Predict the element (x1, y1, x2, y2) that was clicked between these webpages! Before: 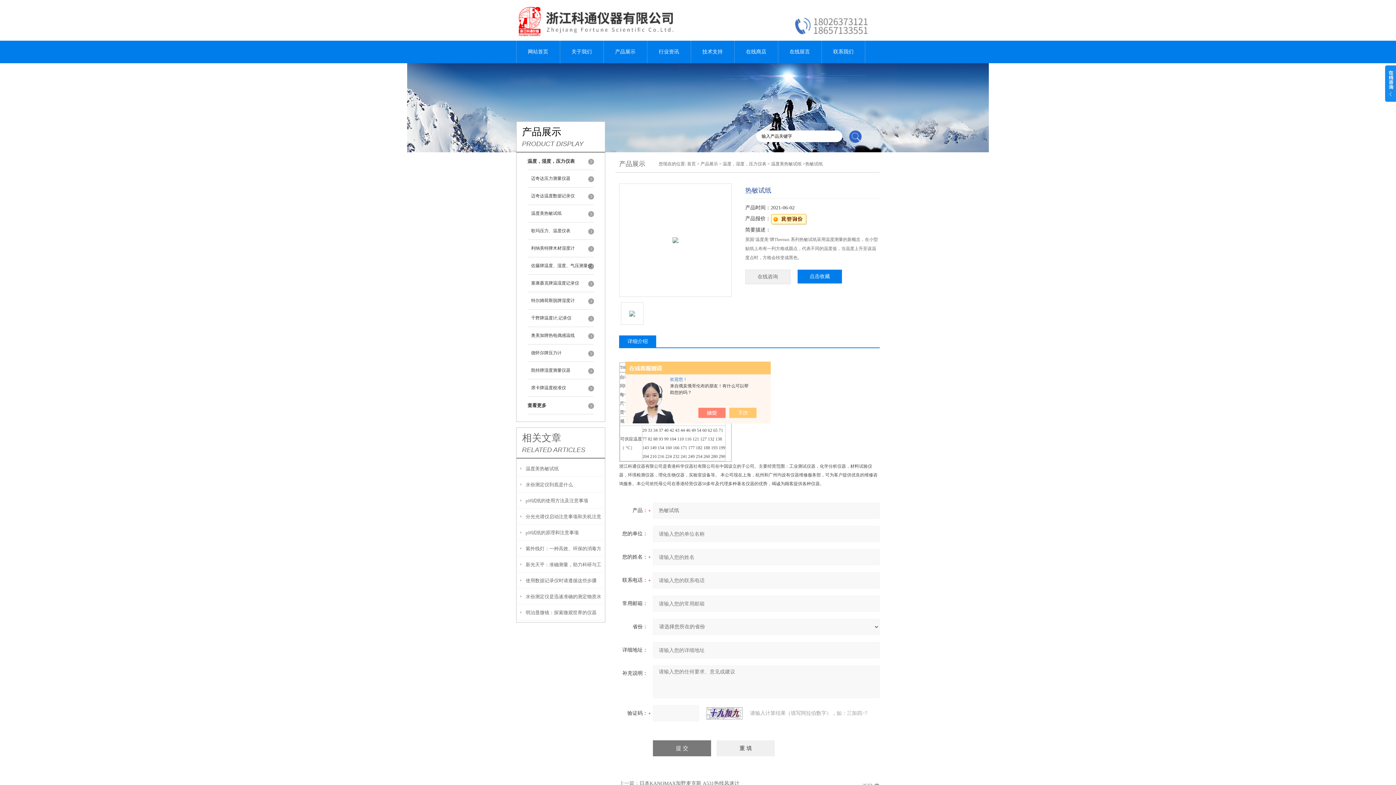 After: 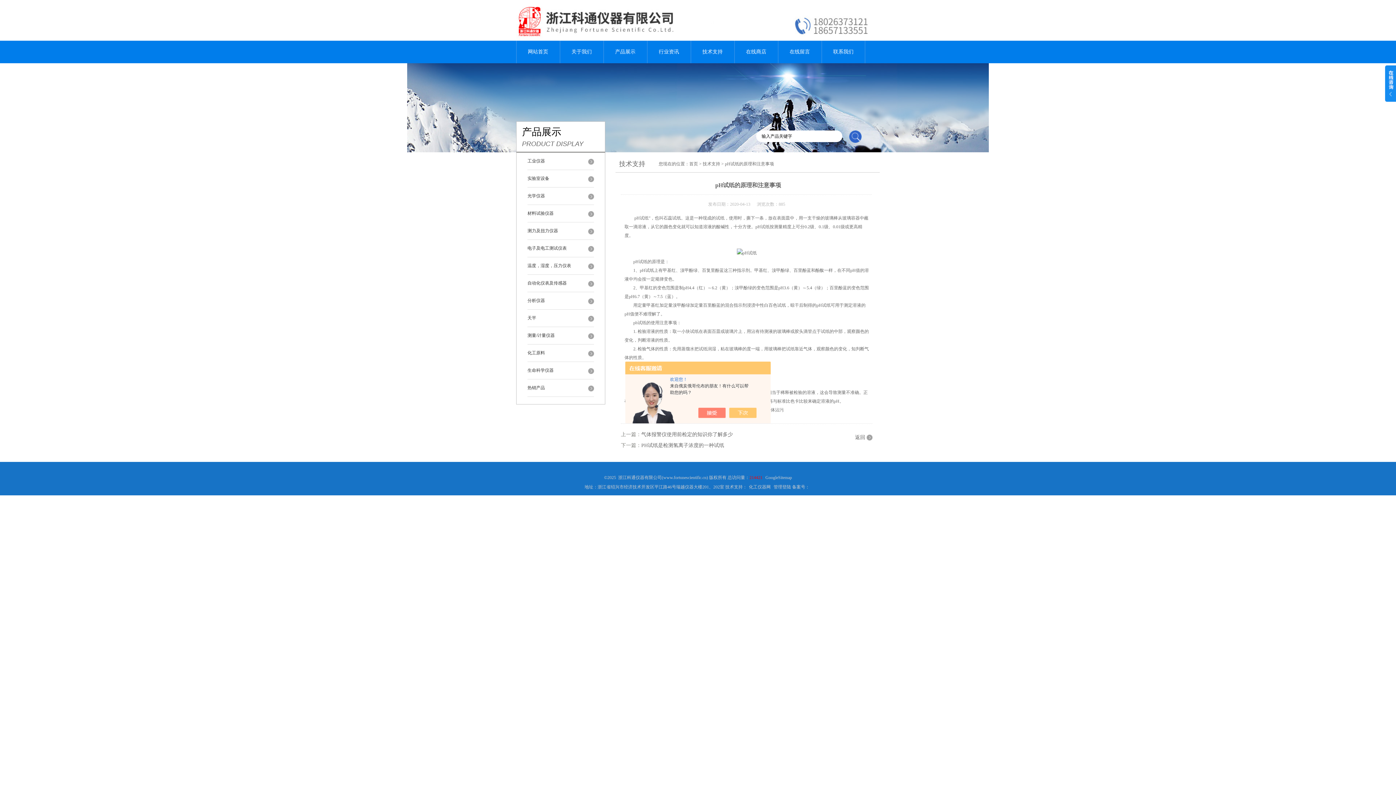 Action: label: pH试纸的原理和注意事项 bbox: (525, 524, 578, 541)